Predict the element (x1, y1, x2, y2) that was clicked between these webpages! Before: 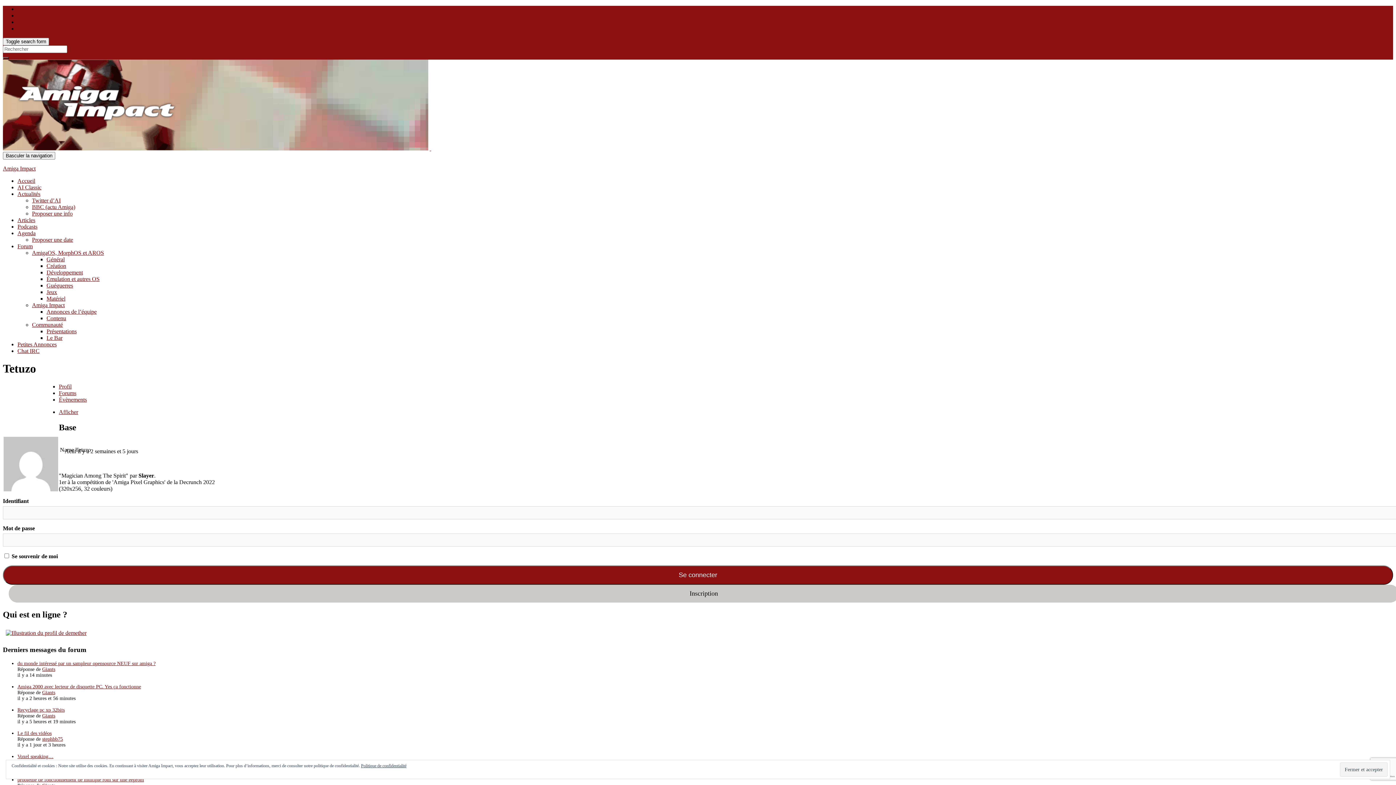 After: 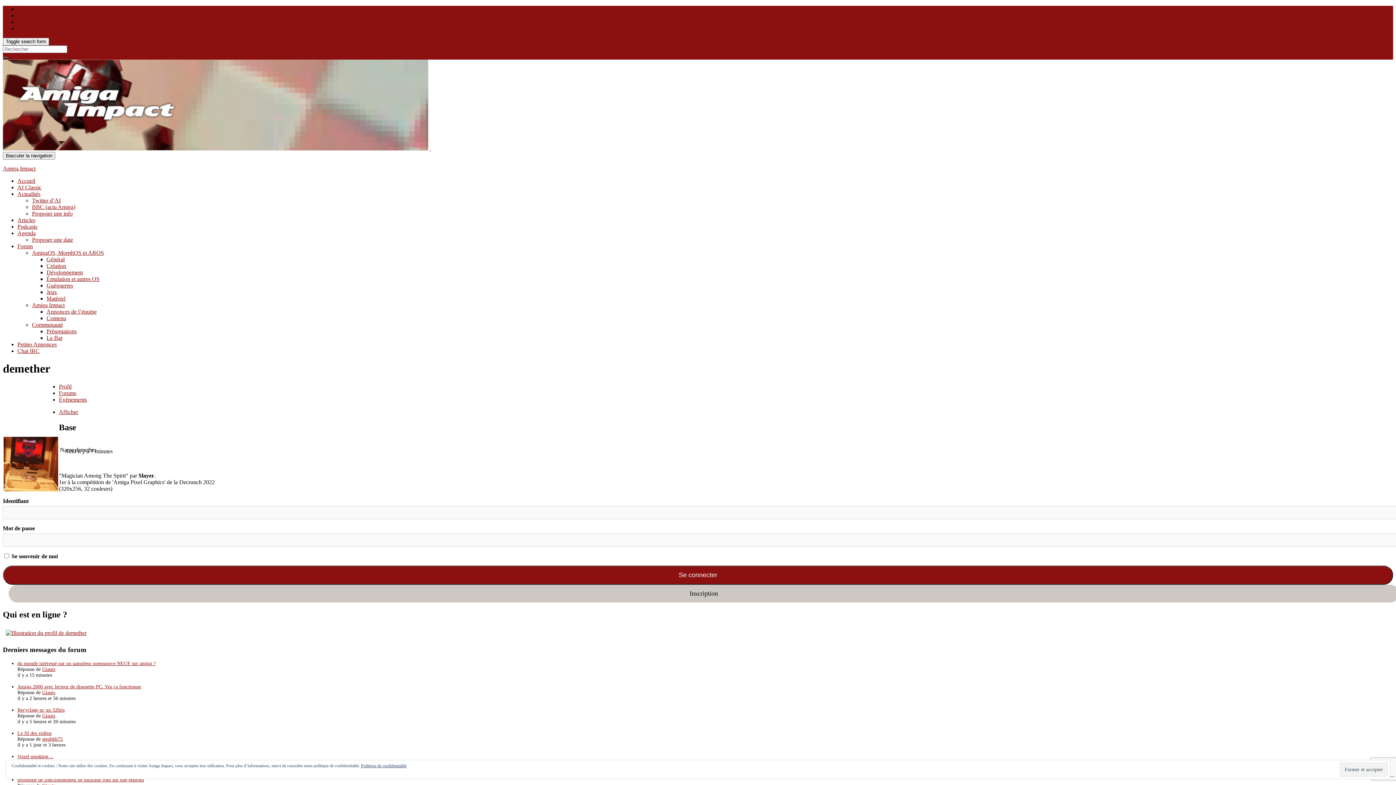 Action: bbox: (2, 630, 89, 636)